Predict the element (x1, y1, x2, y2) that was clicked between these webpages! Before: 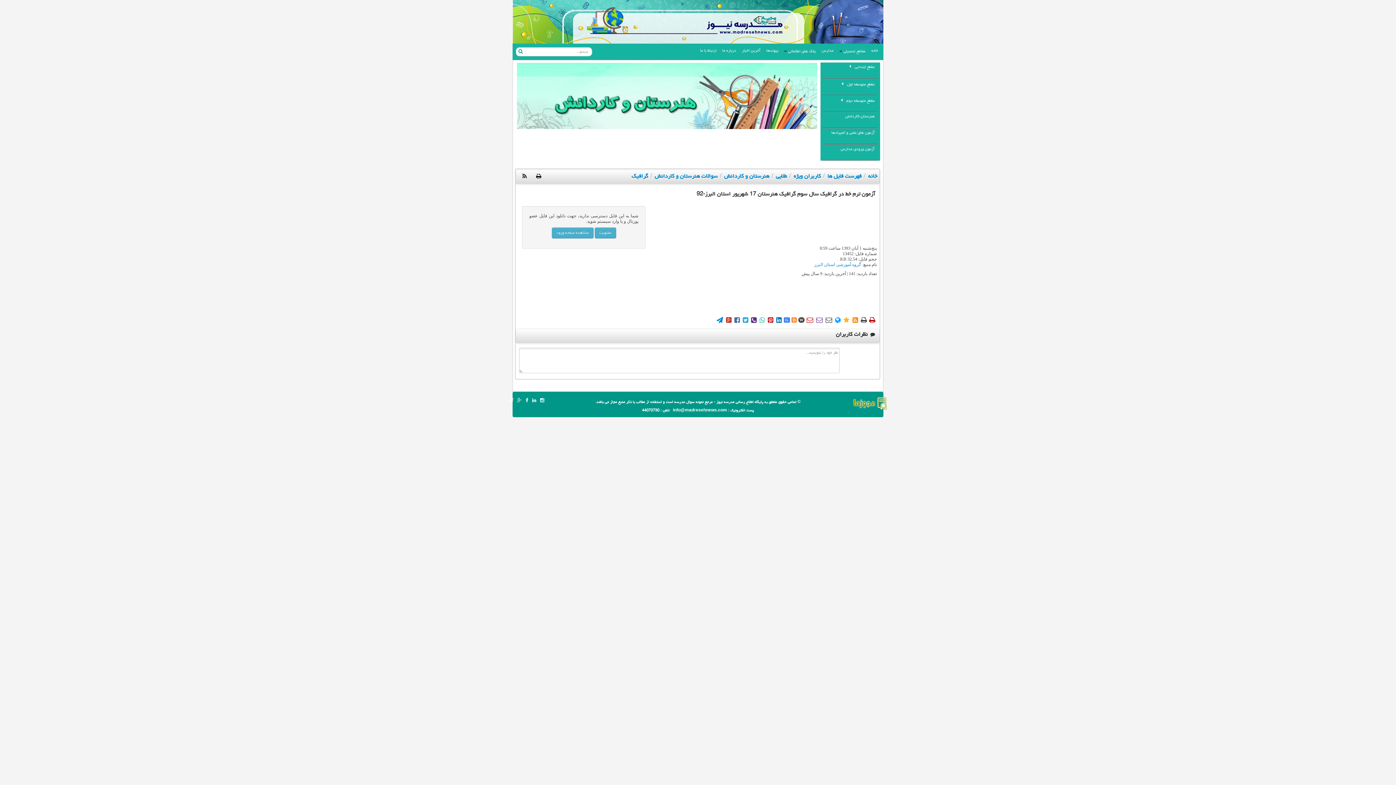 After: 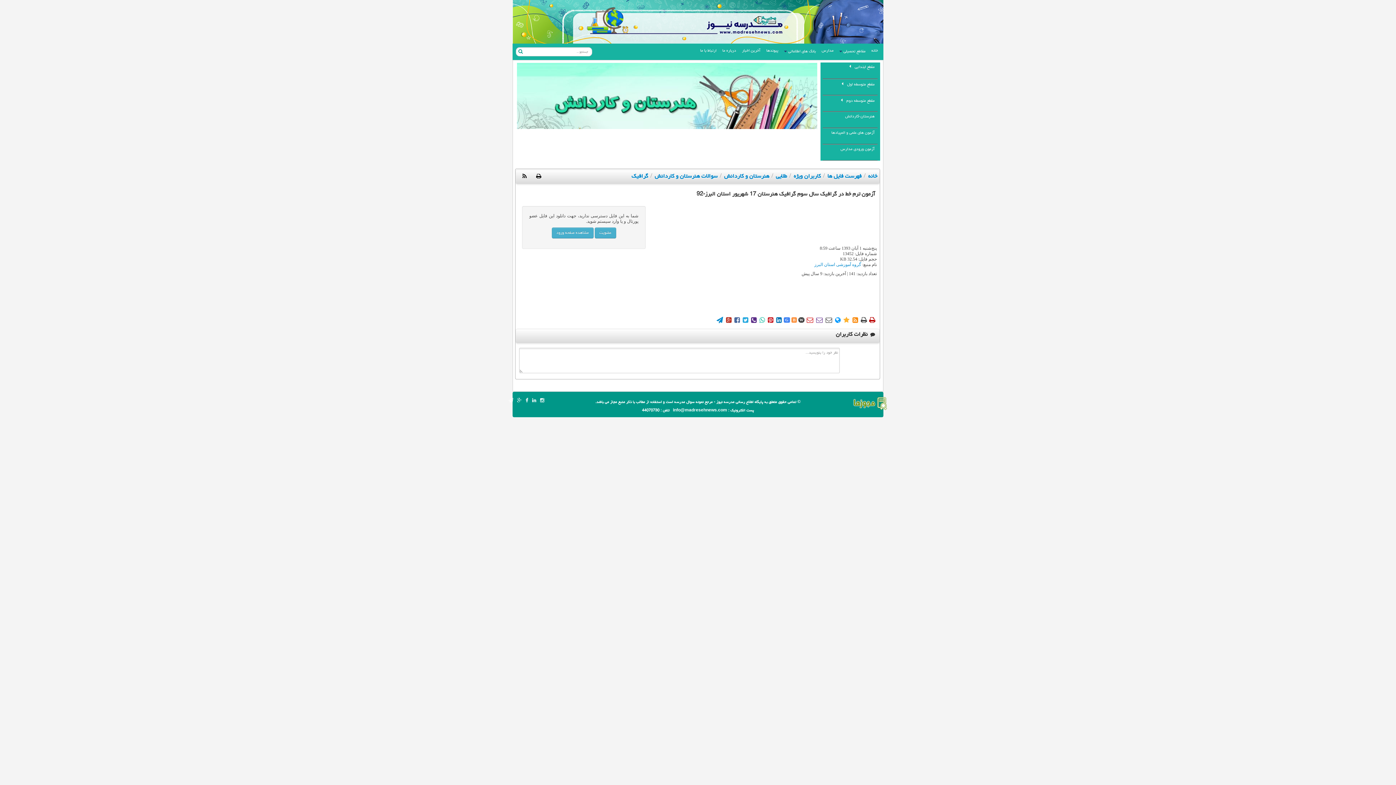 Action: bbox: (765, 44, 779, 53) label: پیوندها